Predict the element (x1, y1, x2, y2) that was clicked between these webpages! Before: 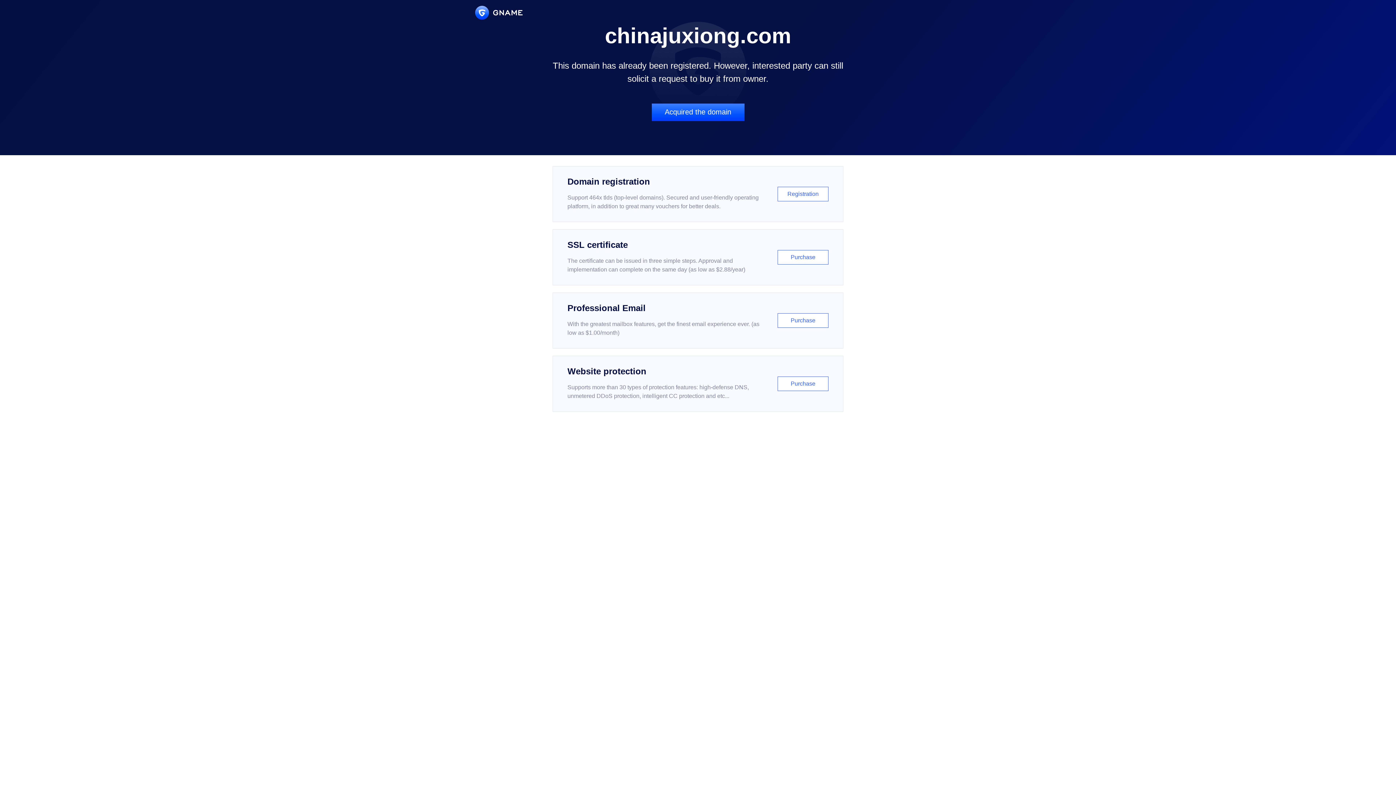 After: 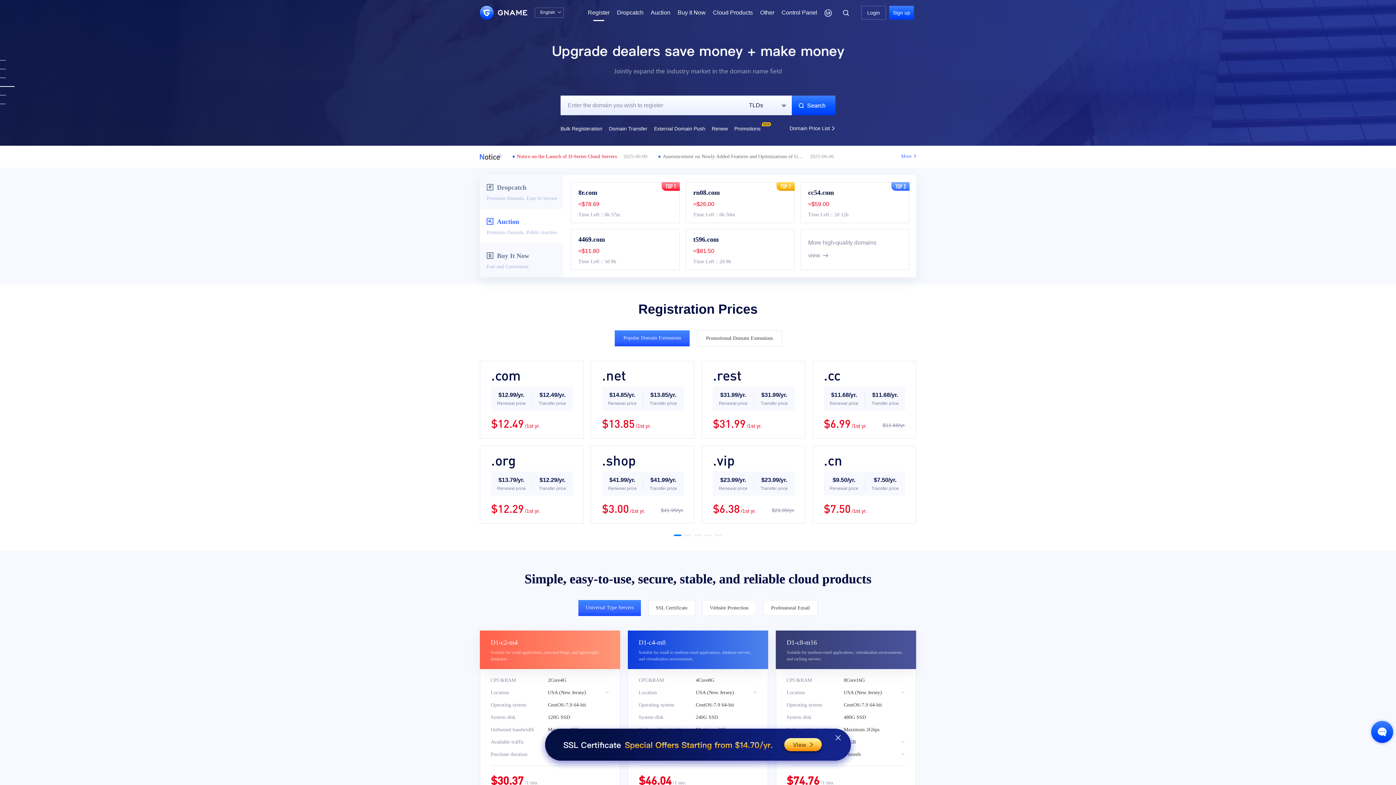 Action: bbox: (552, 166, 843, 222) label: Domain registration

Support 464x tlds (top-level domains). Secured and user-friendly operating platform, in addition to great many vouchers for better deals.

Registration